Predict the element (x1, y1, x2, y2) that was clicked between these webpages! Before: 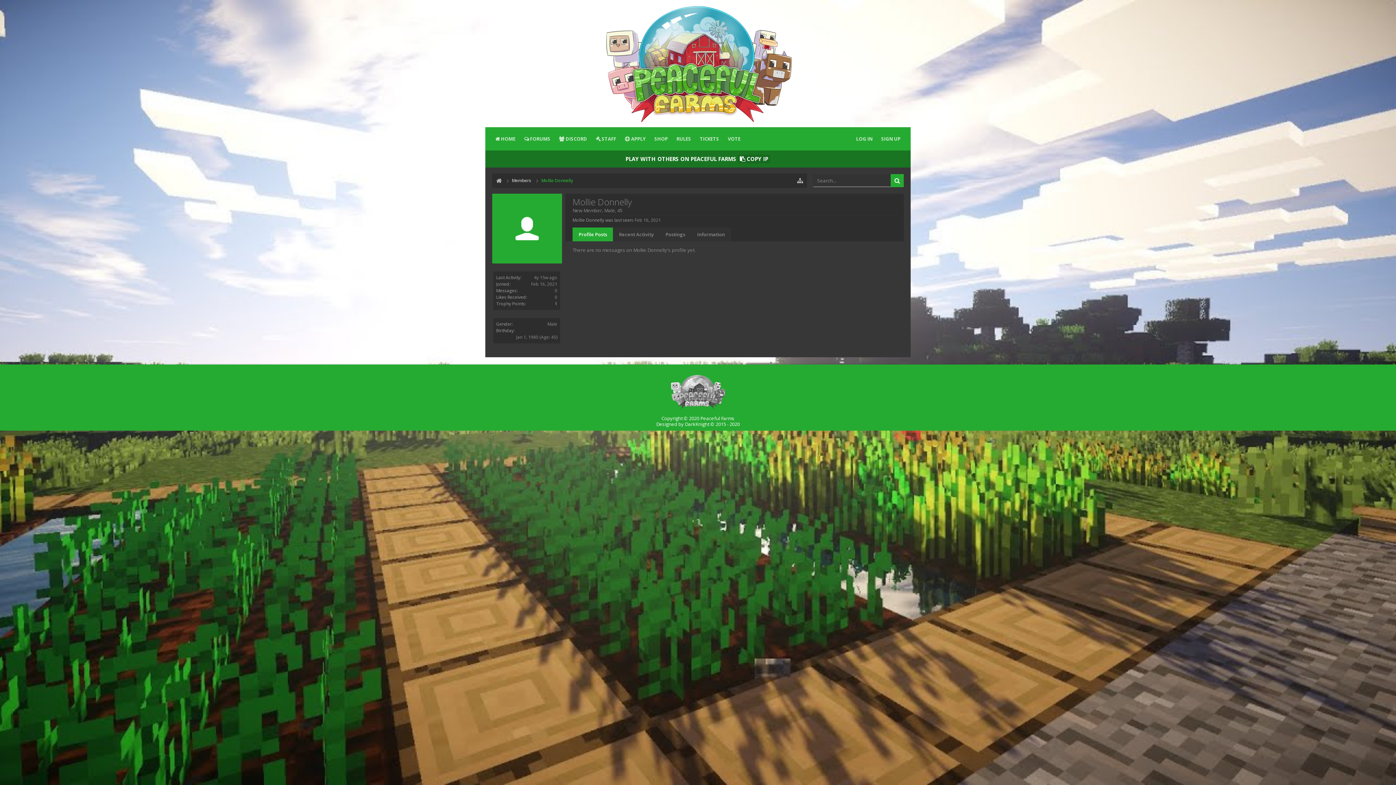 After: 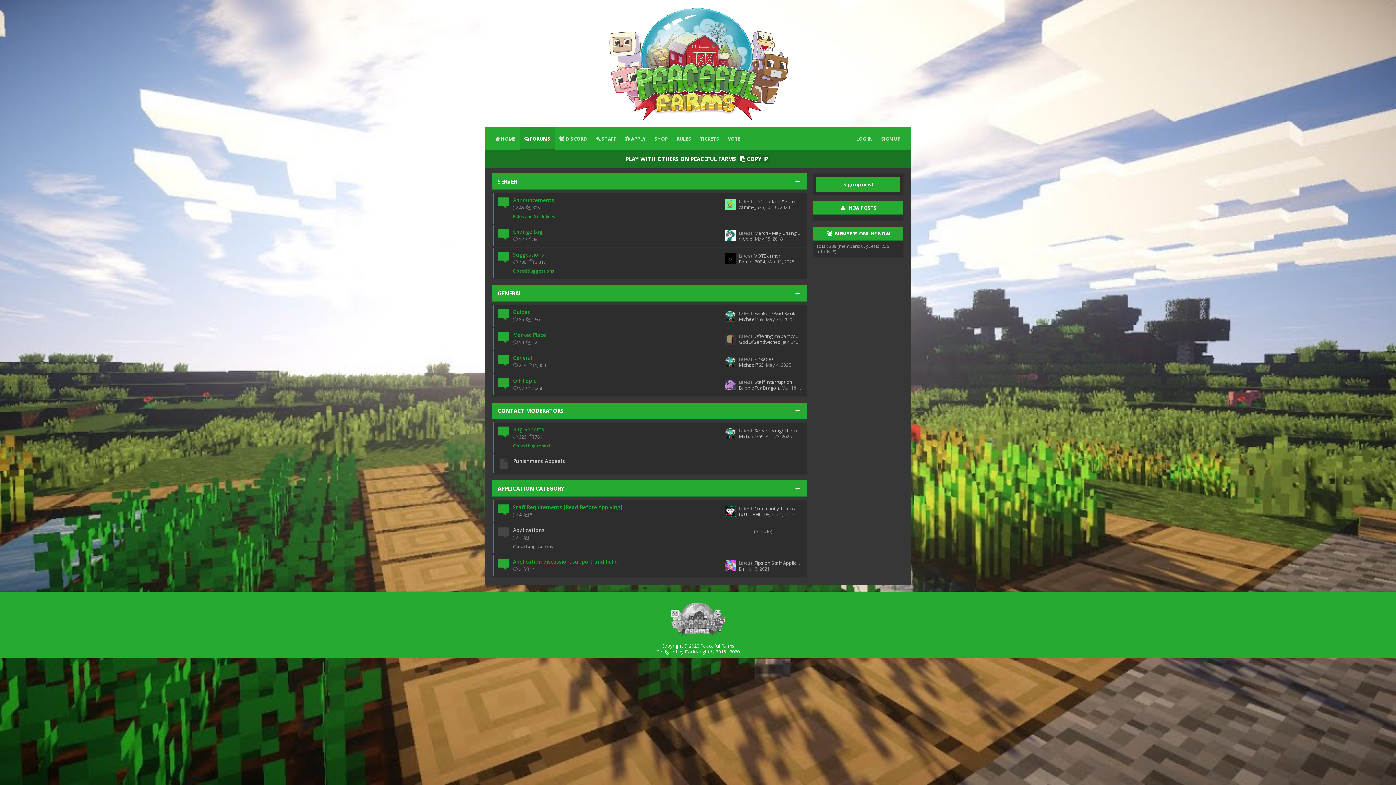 Action: bbox: (546, 127, 550, 150)